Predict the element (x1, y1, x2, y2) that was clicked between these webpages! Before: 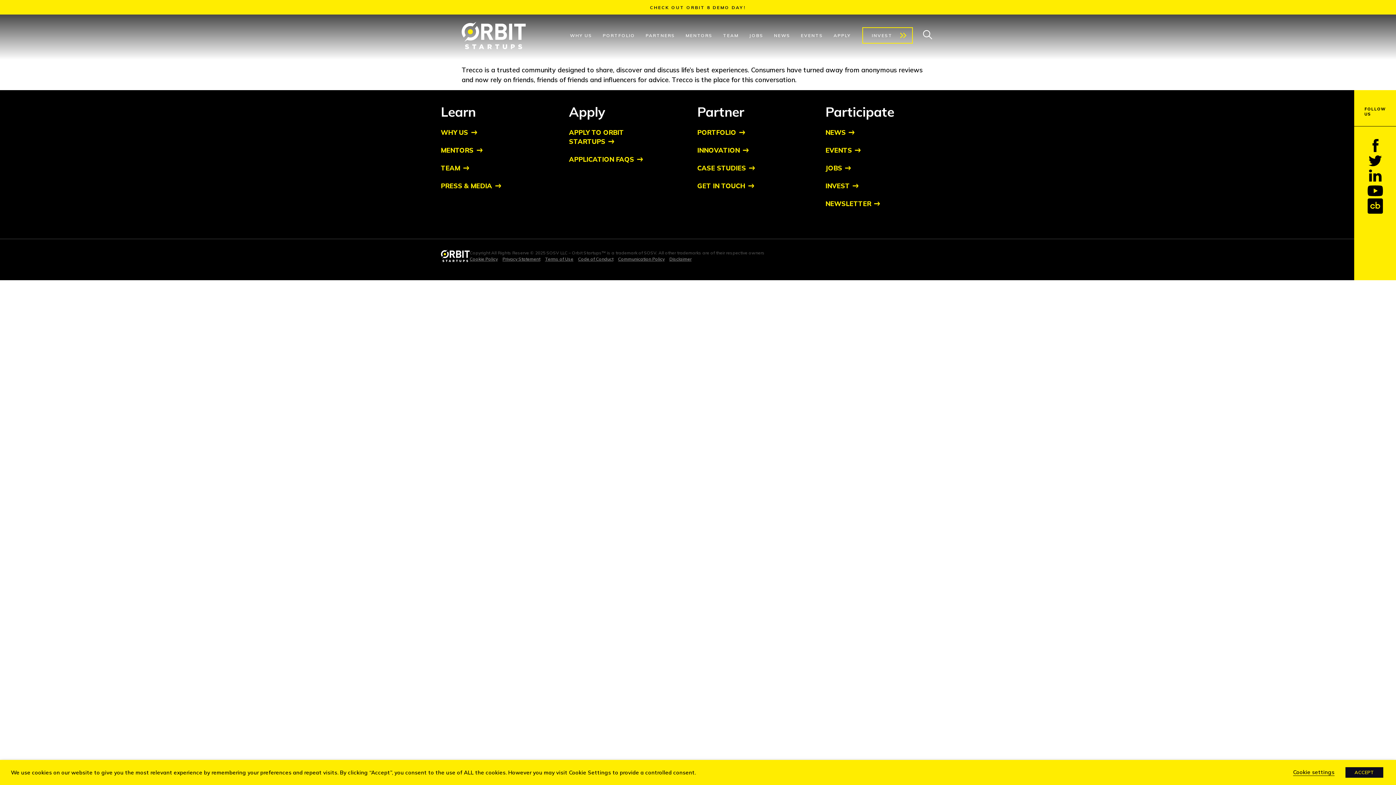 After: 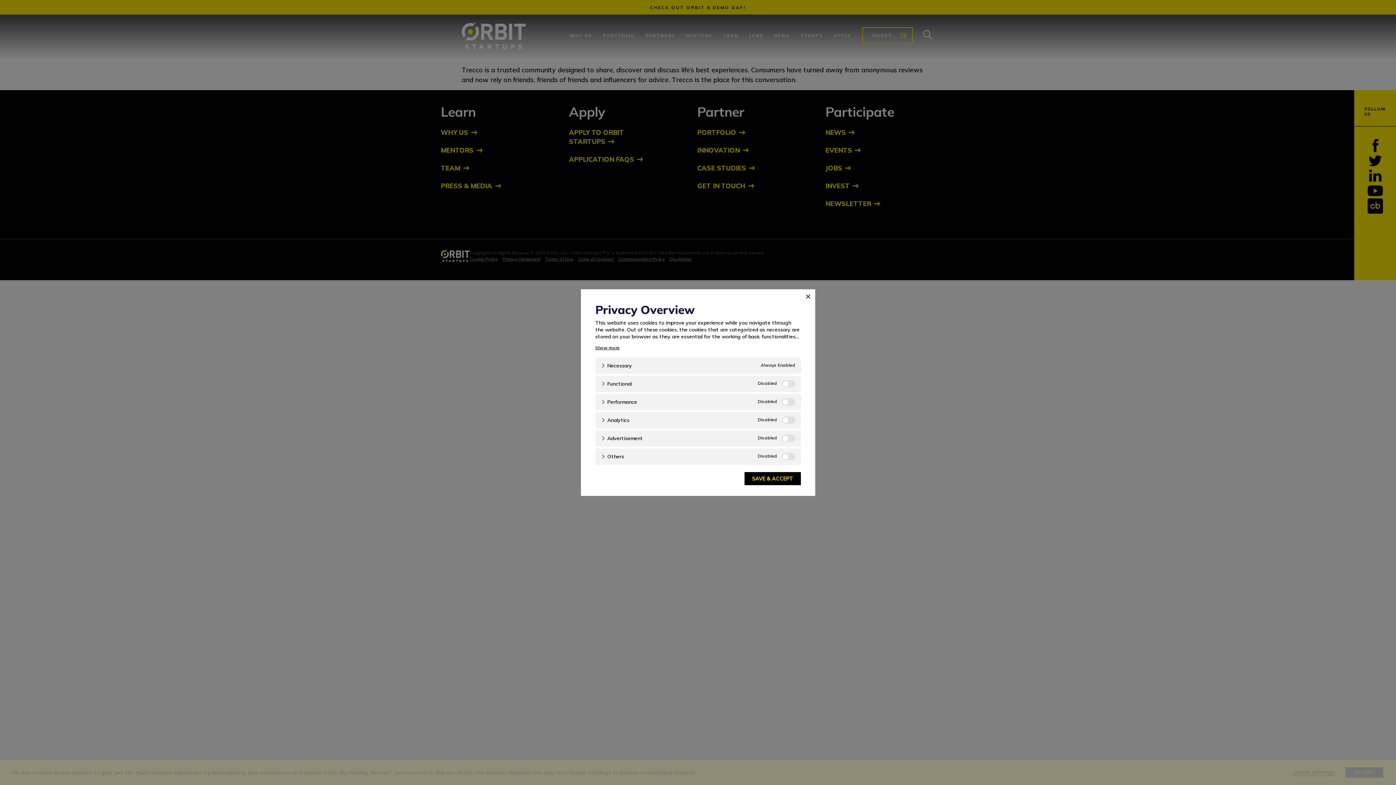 Action: label: Cookie settings bbox: (1293, 769, 1334, 776)